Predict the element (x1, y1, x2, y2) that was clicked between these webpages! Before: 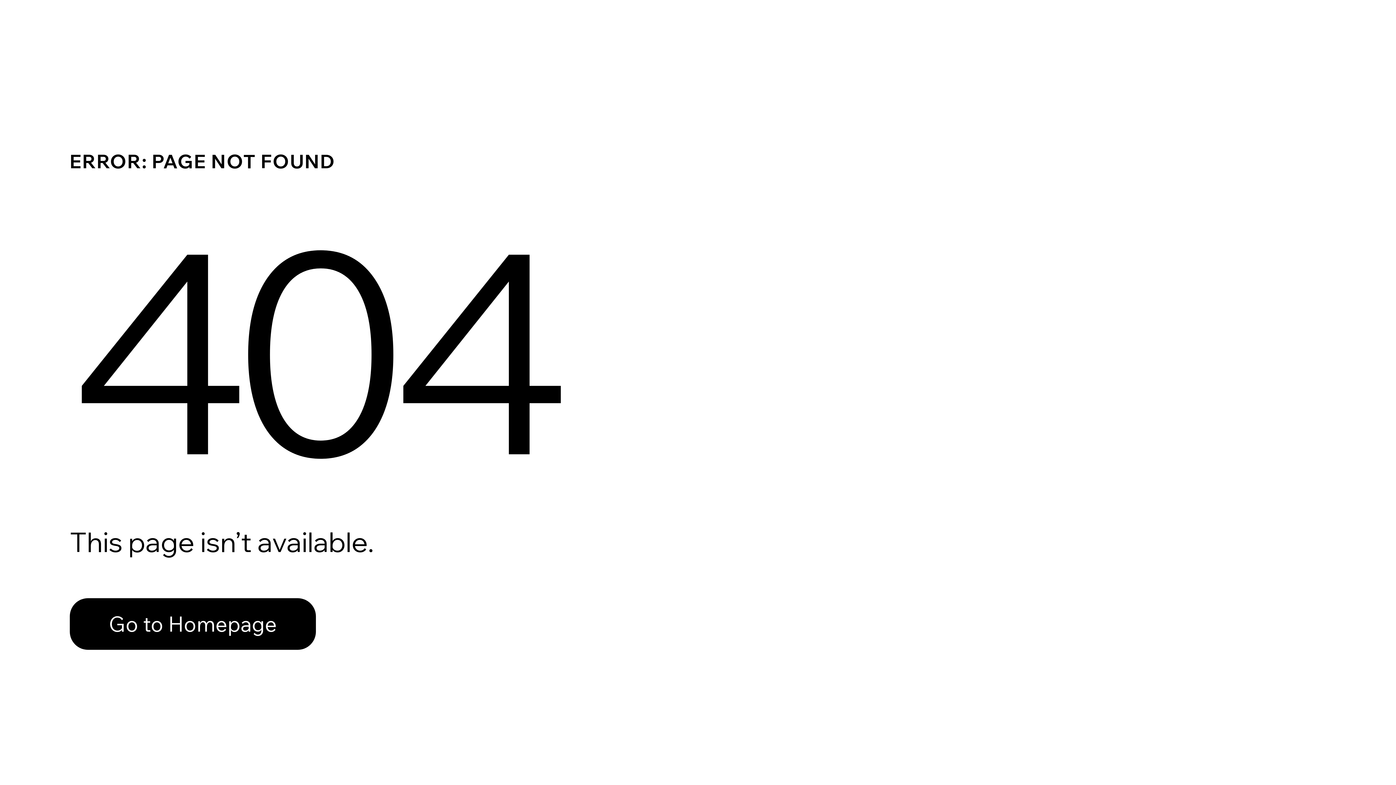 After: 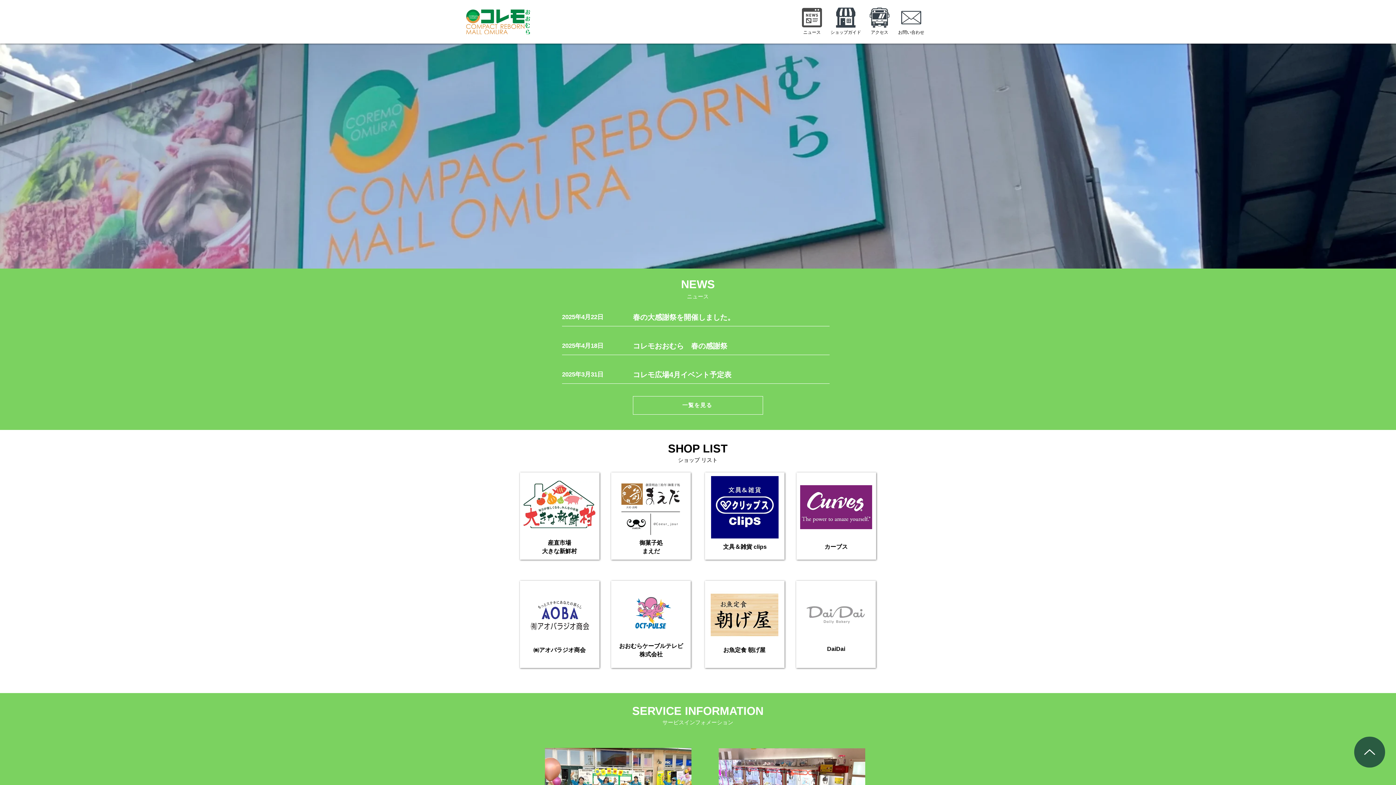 Action: bbox: (69, 582, 768, 659) label: Go to Homepage